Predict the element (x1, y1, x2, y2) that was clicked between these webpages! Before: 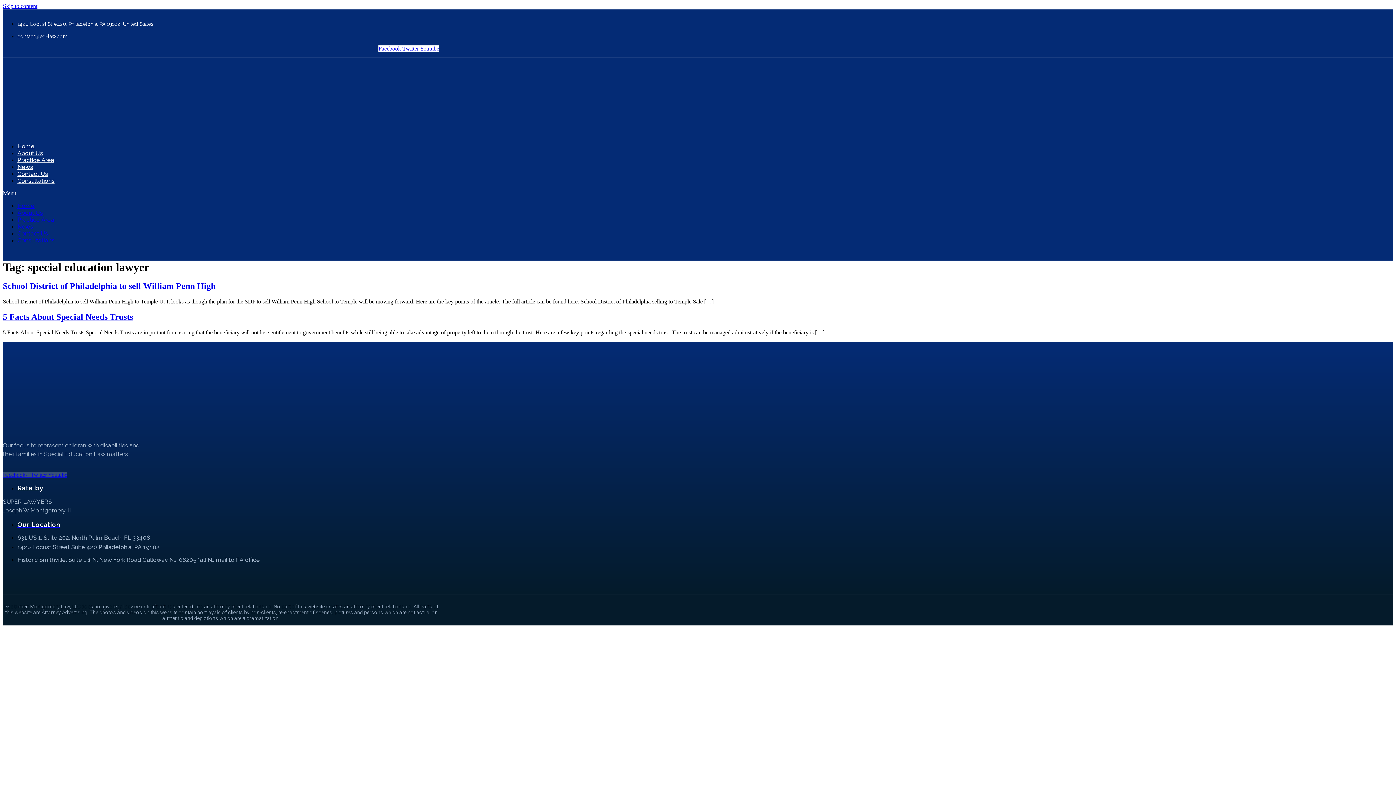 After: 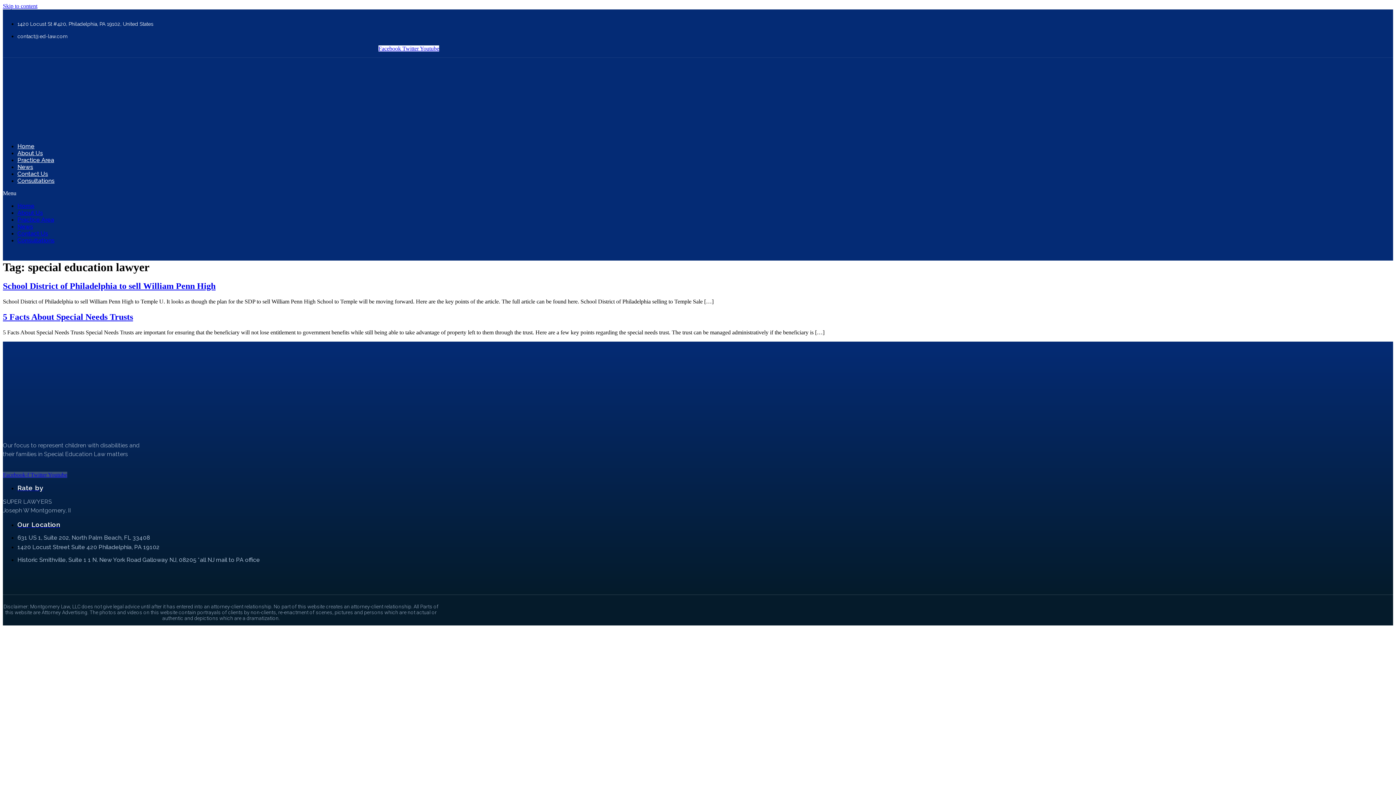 Action: label: Facebook  bbox: (378, 45, 402, 51)